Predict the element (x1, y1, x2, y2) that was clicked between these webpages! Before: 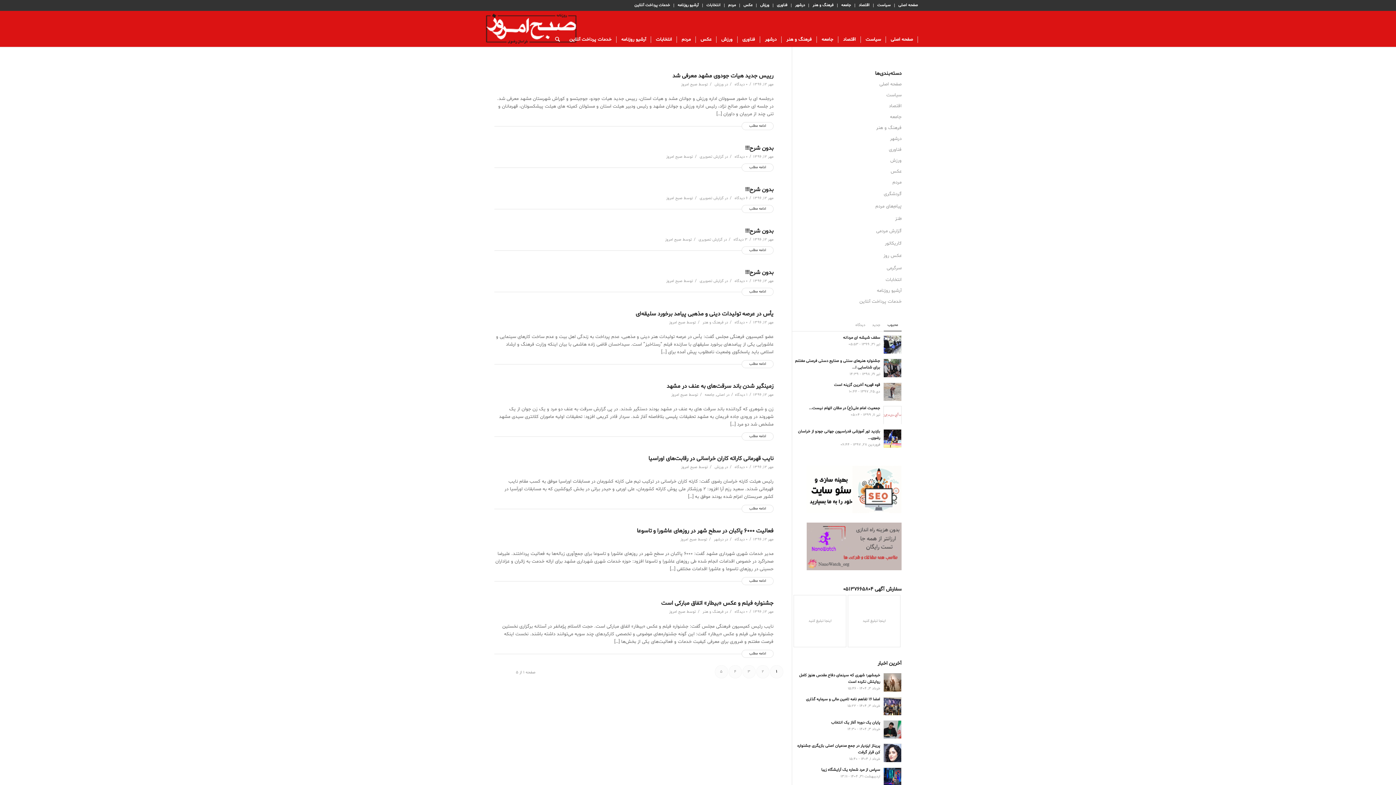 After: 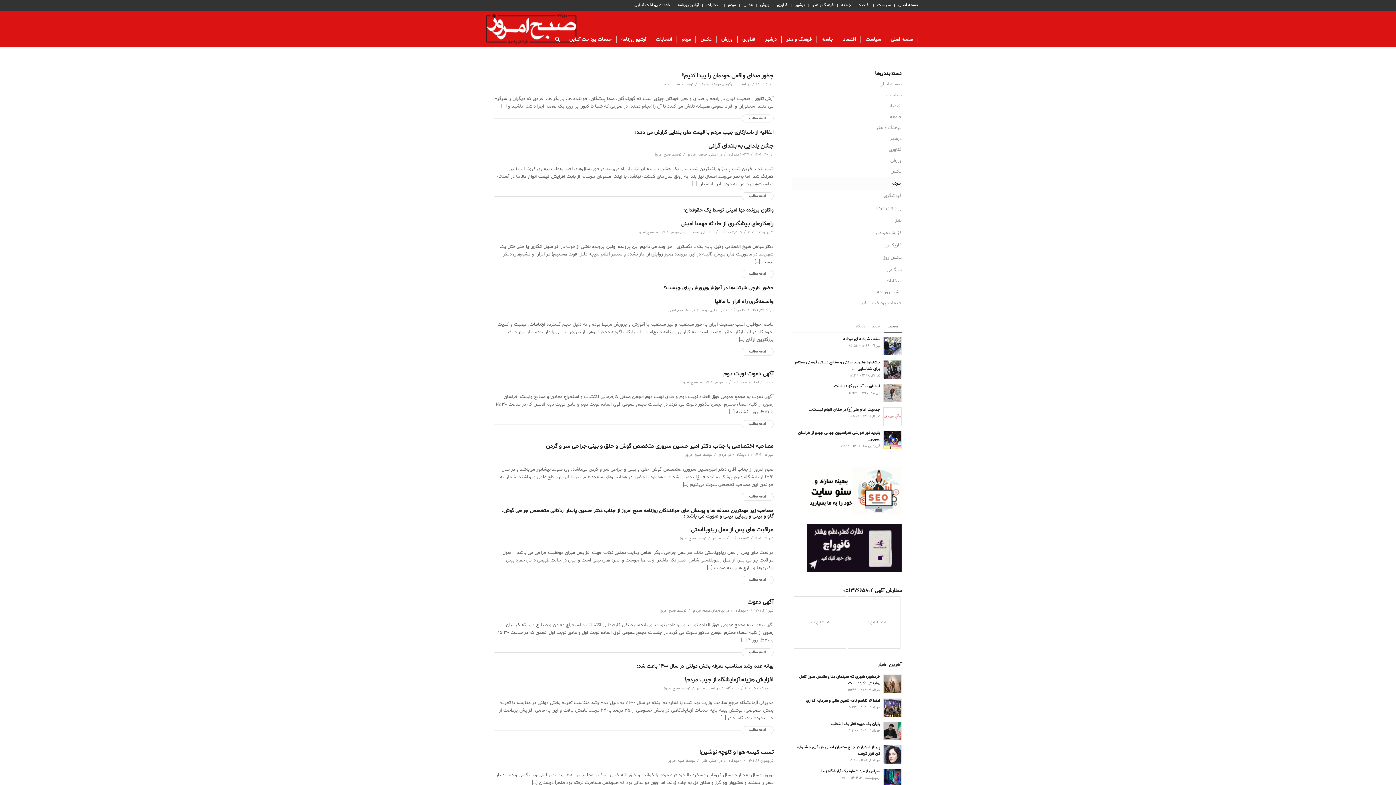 Action: bbox: (677, 10, 696, 46) label: مردم